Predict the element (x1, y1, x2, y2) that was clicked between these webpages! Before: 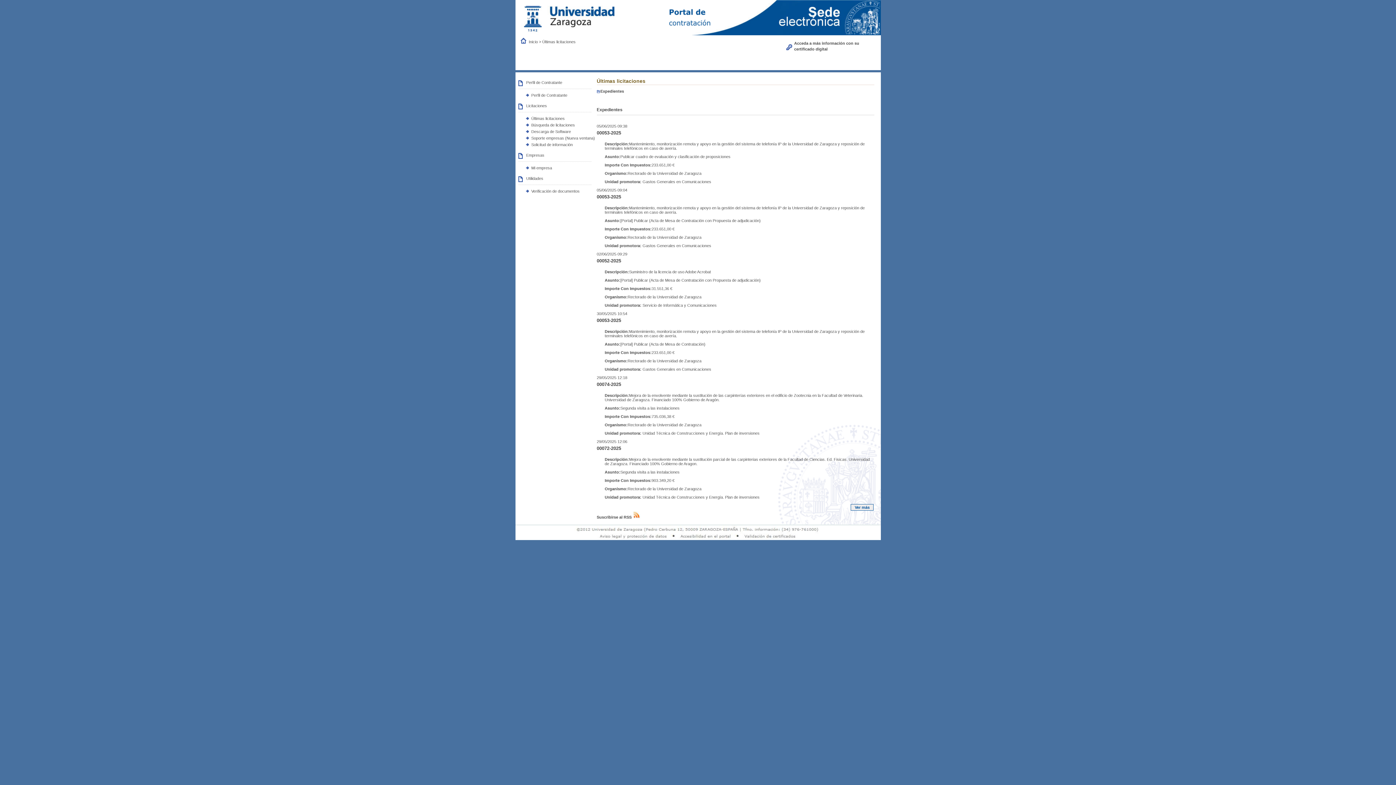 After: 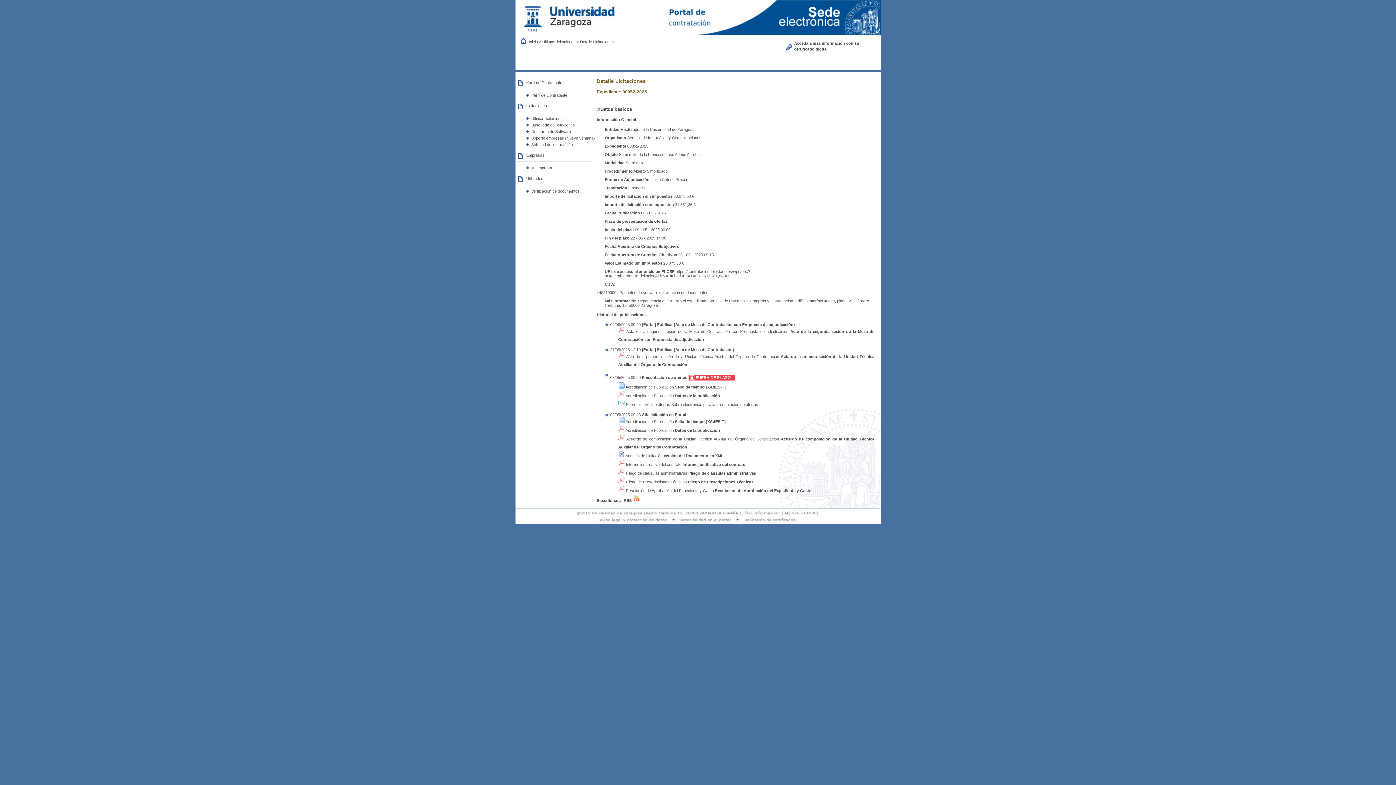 Action: label: 00052-2025 bbox: (596, 258, 621, 263)